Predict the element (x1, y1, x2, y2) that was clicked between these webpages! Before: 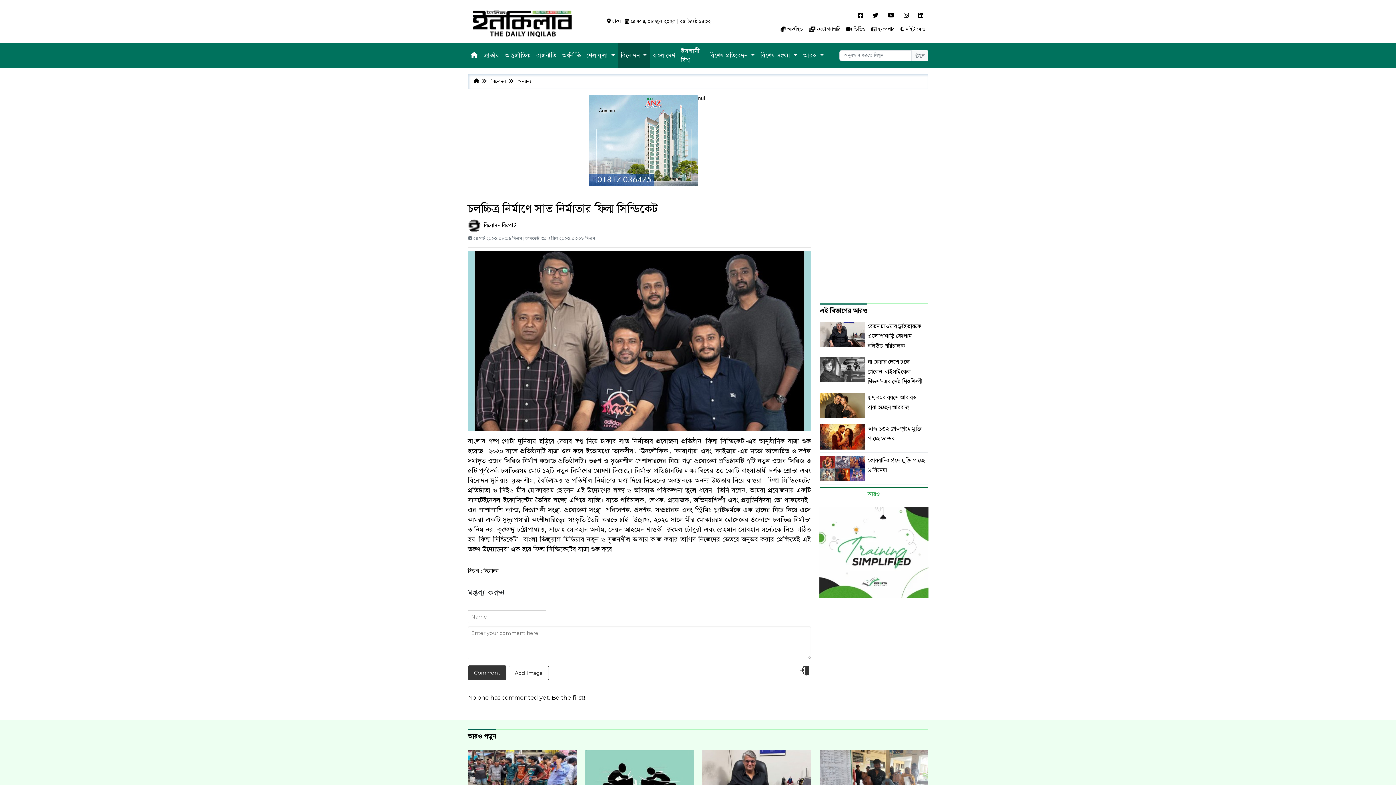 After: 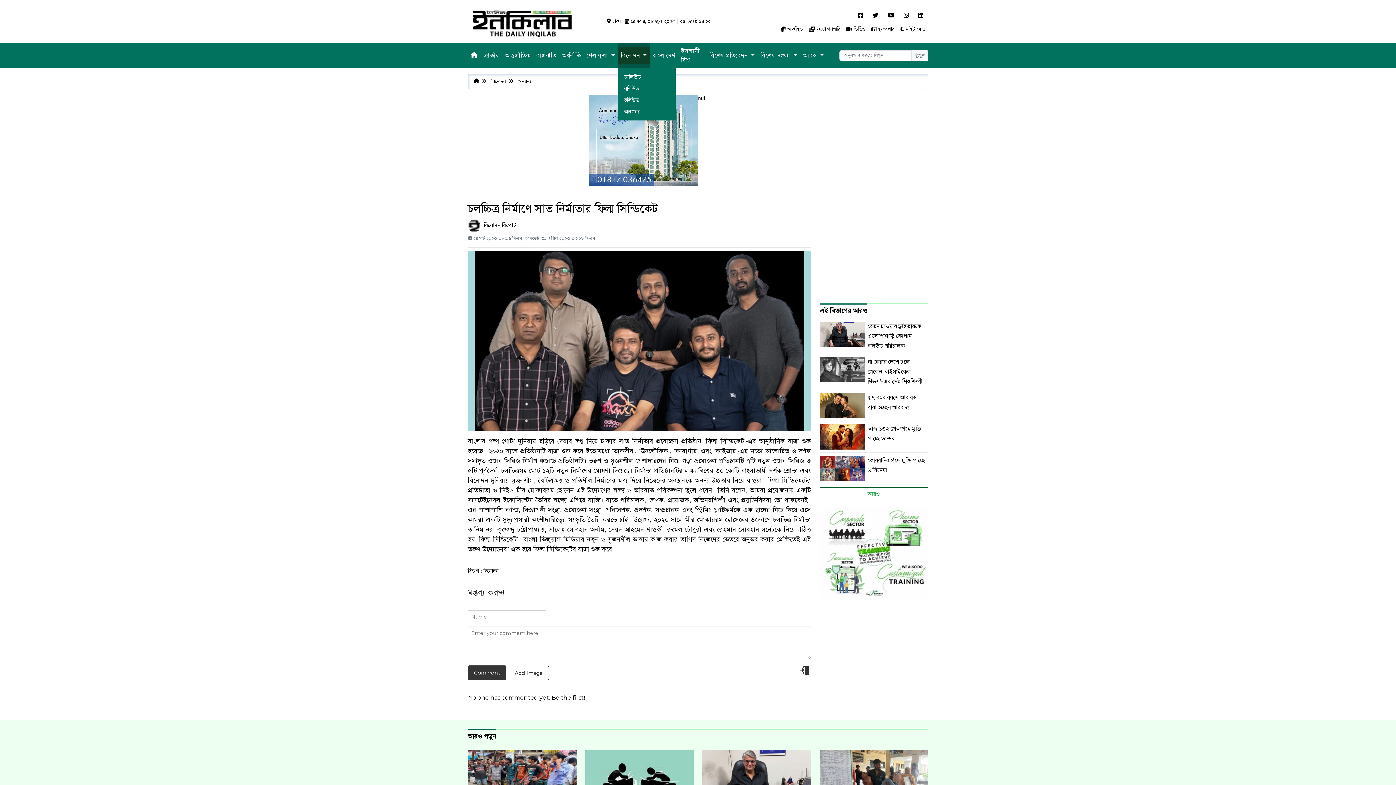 Action: label: বিনোদন  bbox: (618, 47, 649, 63)